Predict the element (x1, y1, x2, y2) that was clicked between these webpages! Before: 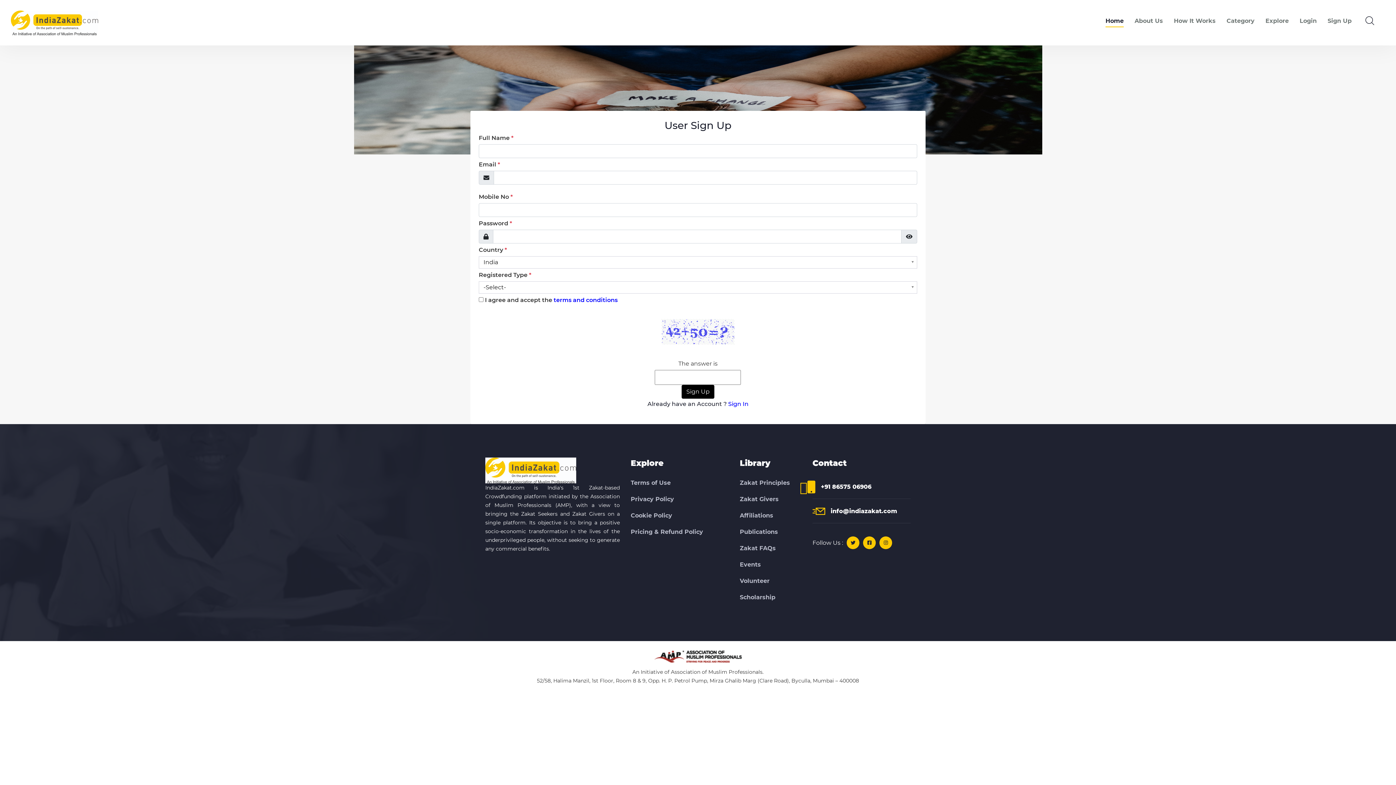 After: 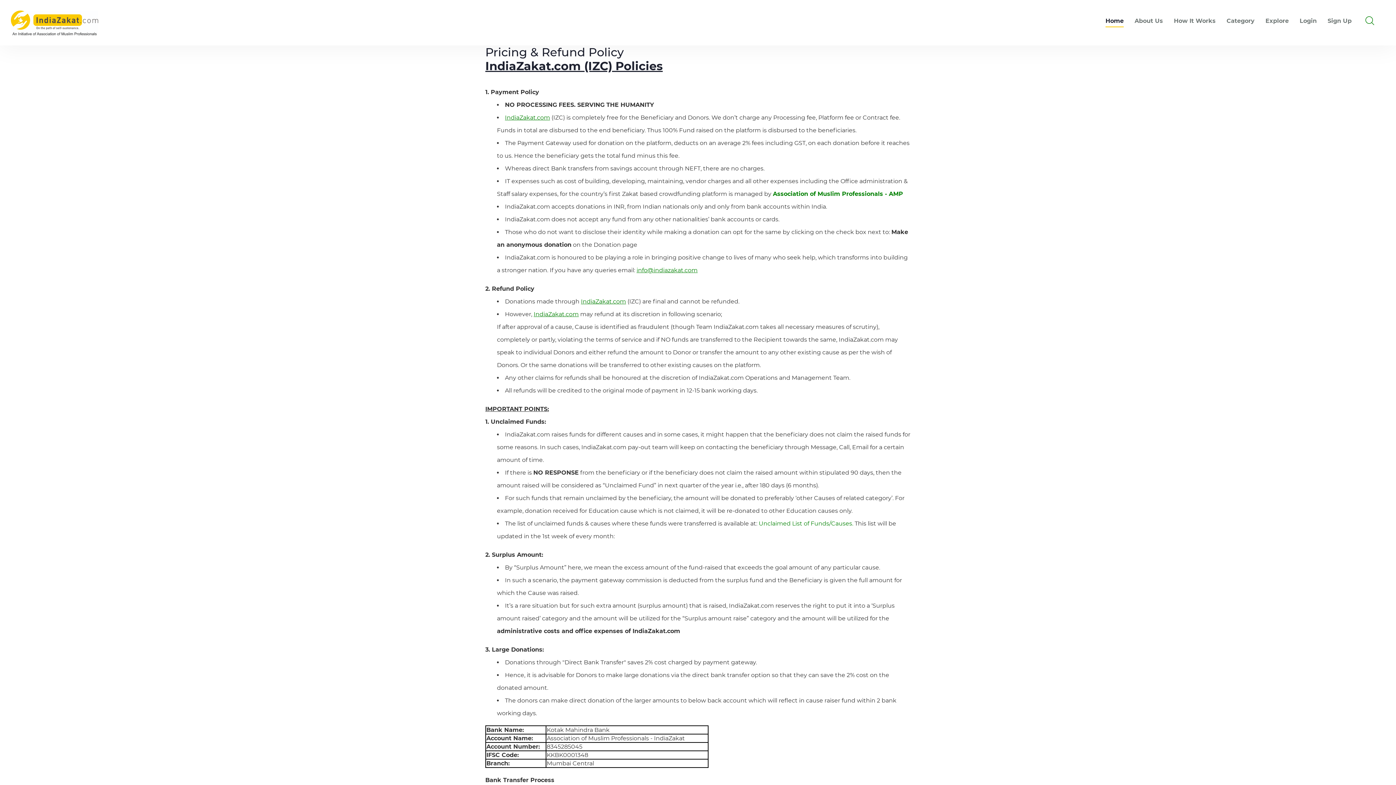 Action: label: Pricing & Refund Policy bbox: (630, 528, 703, 535)